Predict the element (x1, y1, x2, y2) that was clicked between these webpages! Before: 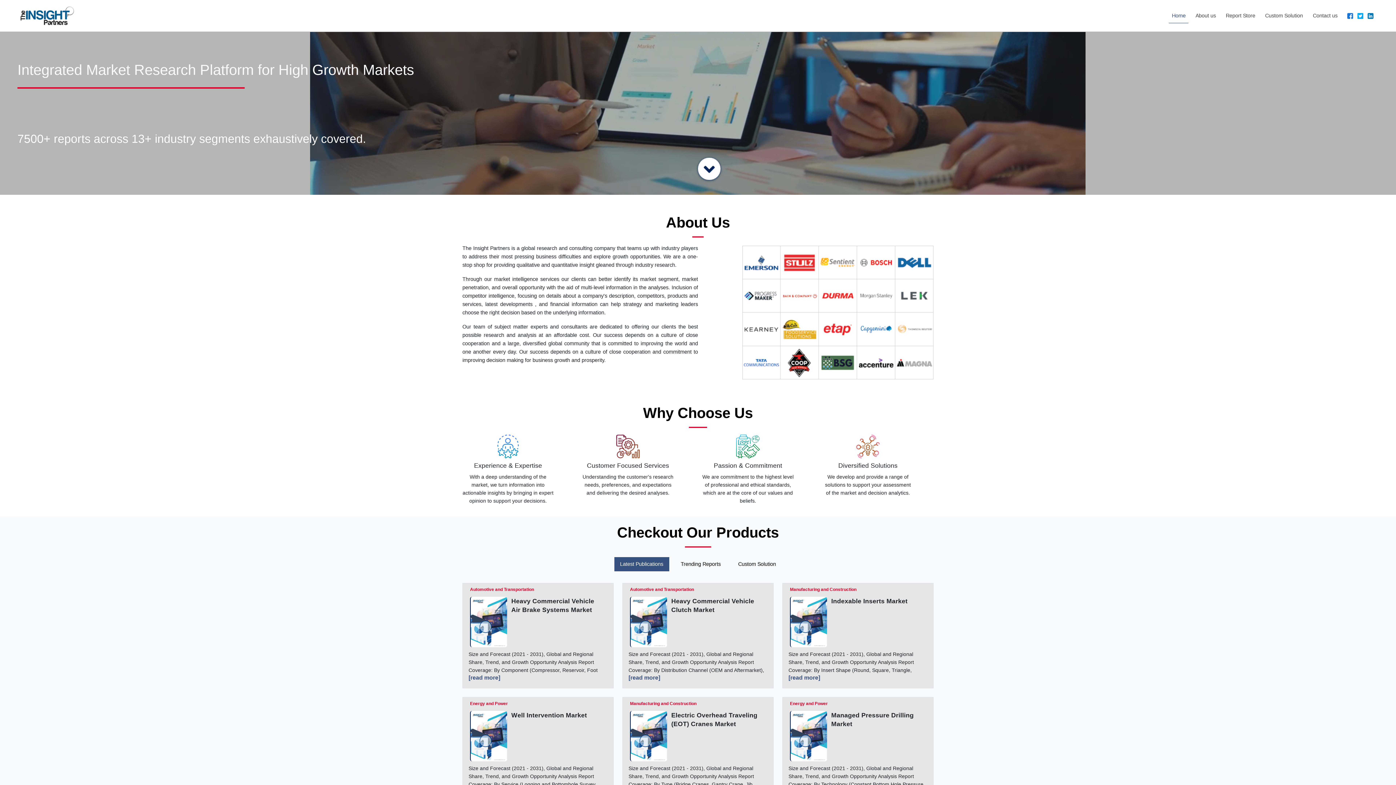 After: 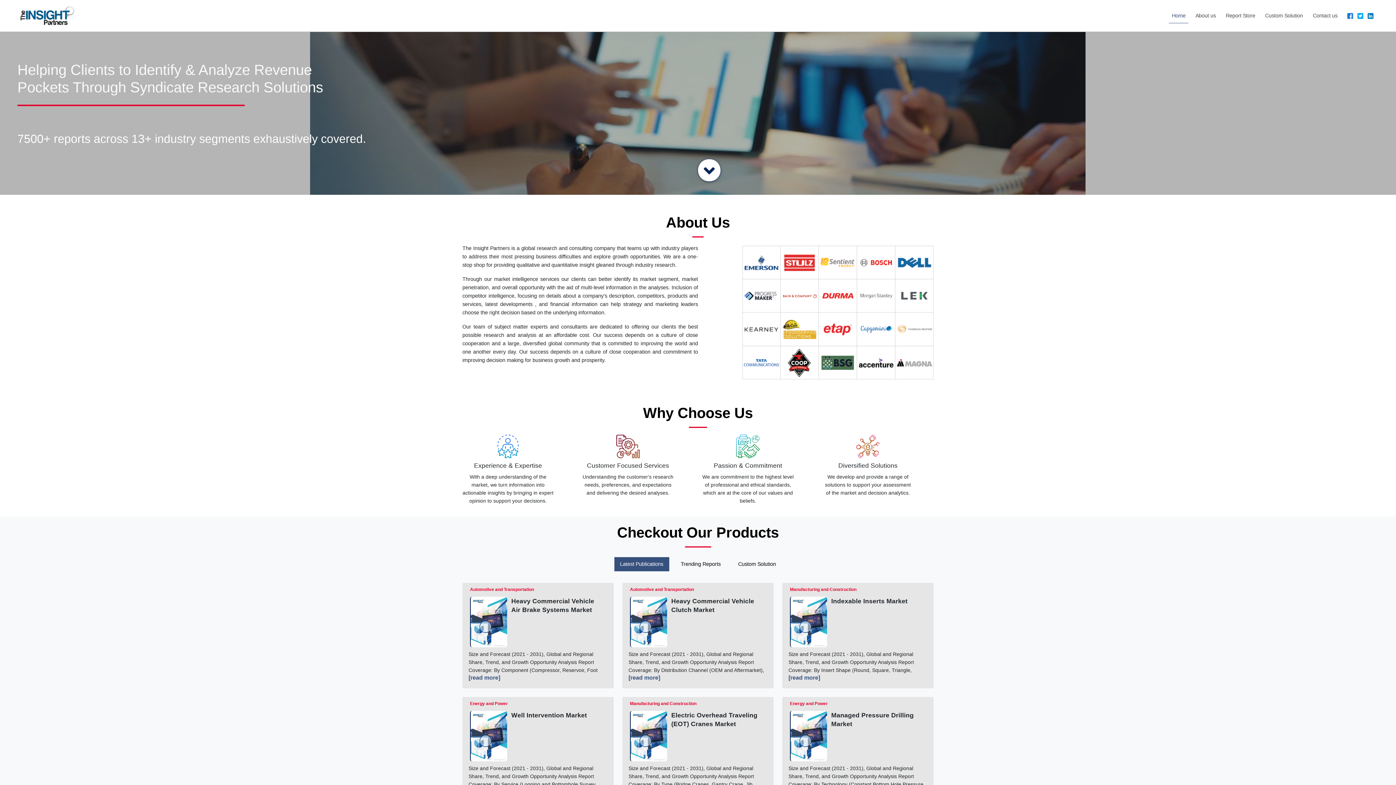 Action: bbox: (1356, 14, 1365, 20)